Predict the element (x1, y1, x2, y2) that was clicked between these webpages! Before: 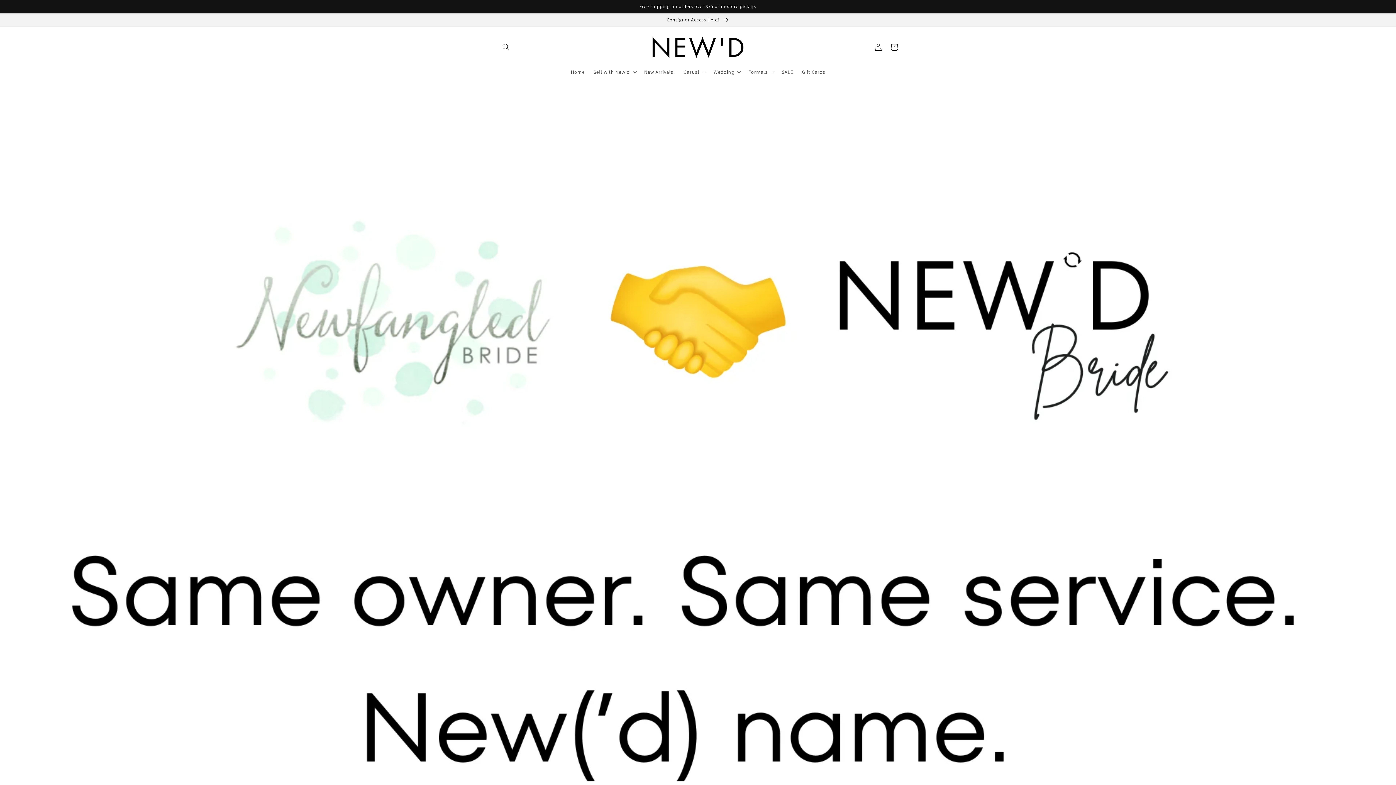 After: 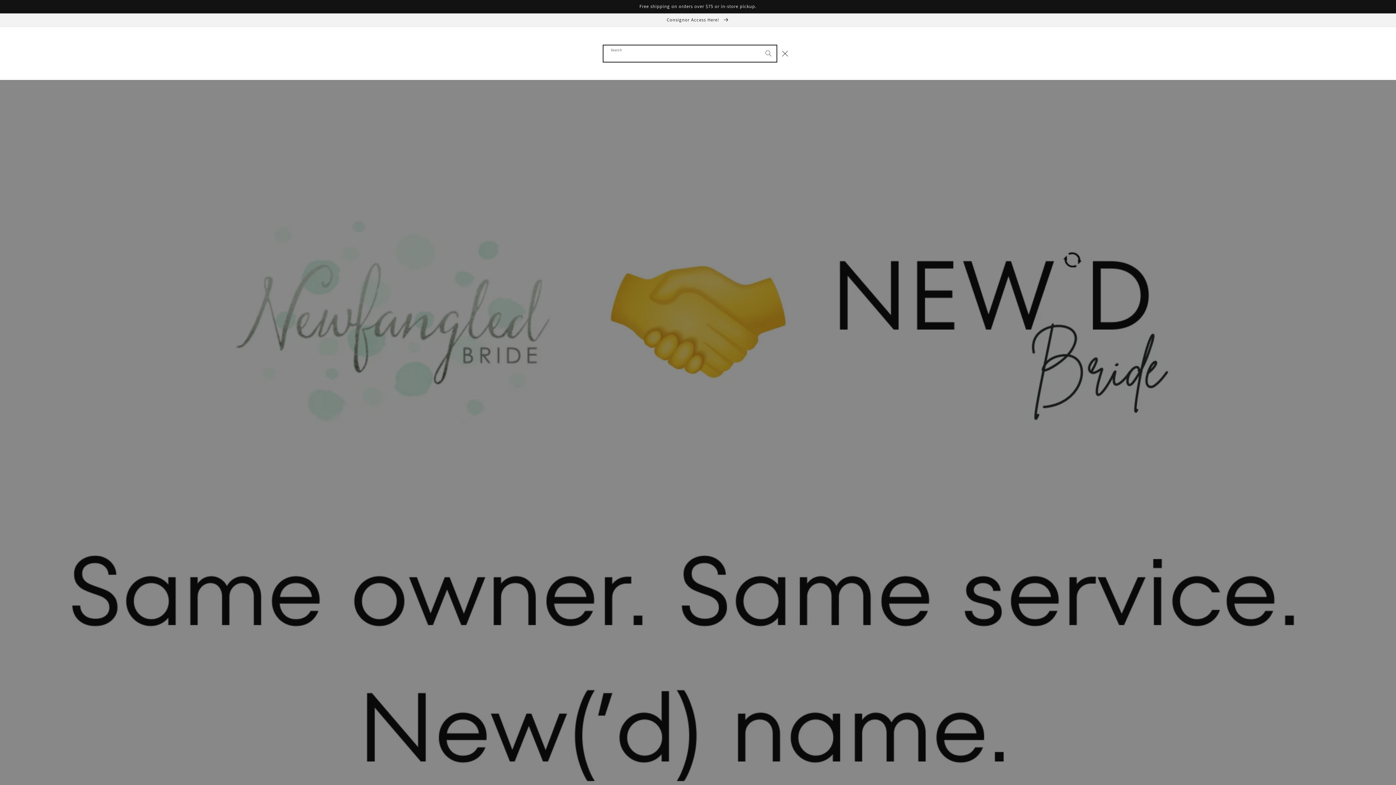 Action: bbox: (498, 39, 514, 55) label: Search